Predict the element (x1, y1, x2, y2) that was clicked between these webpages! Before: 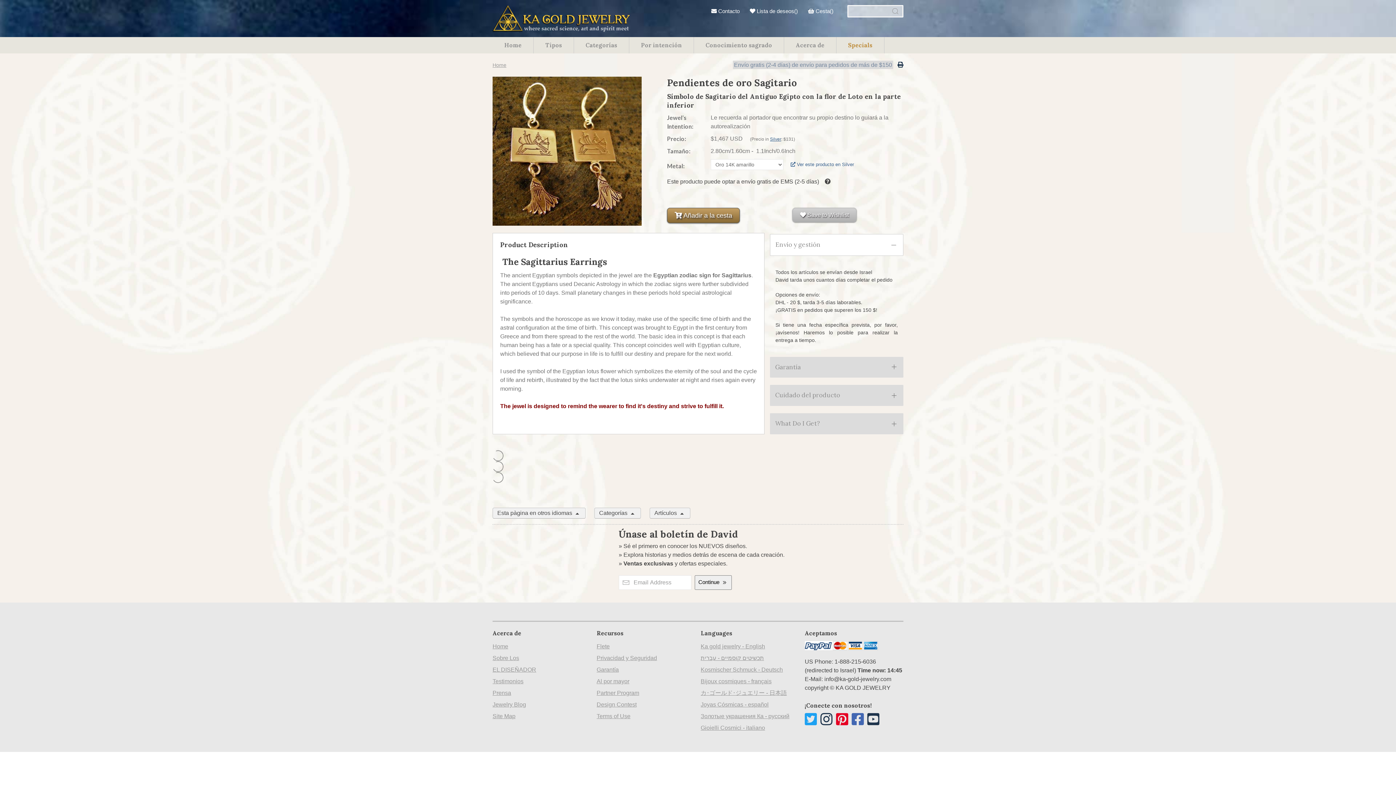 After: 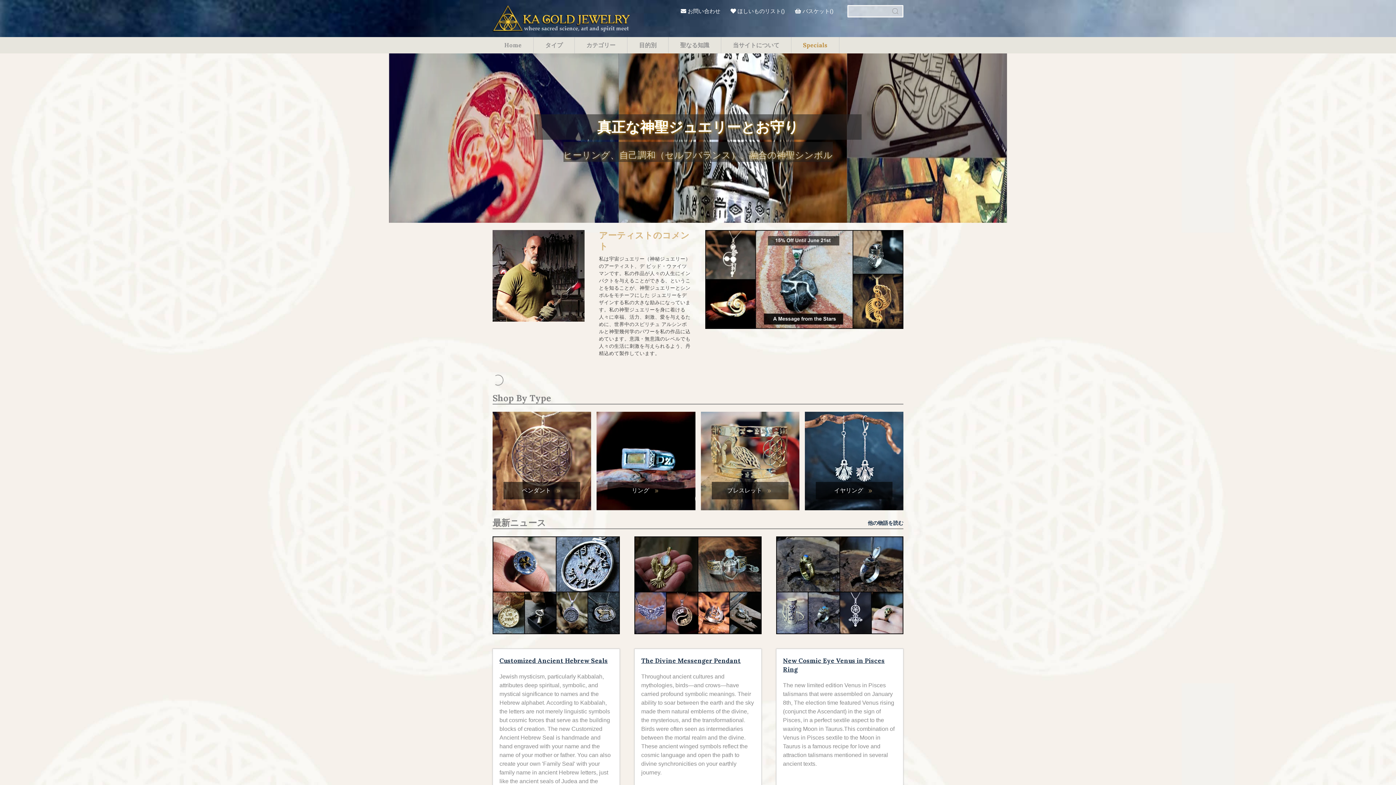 Action: label: カ･ゴールド･ジュエリー - 日本語 bbox: (700, 687, 799, 699)